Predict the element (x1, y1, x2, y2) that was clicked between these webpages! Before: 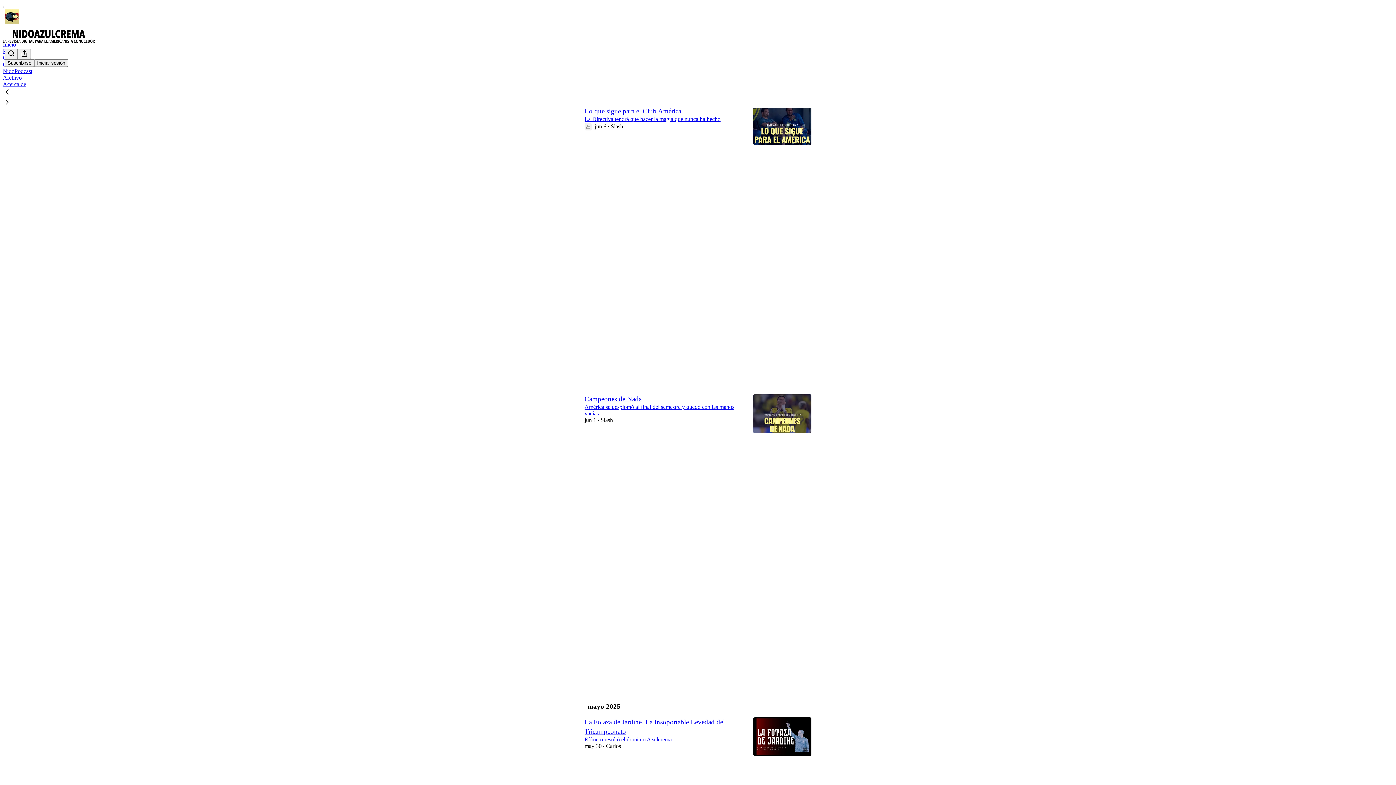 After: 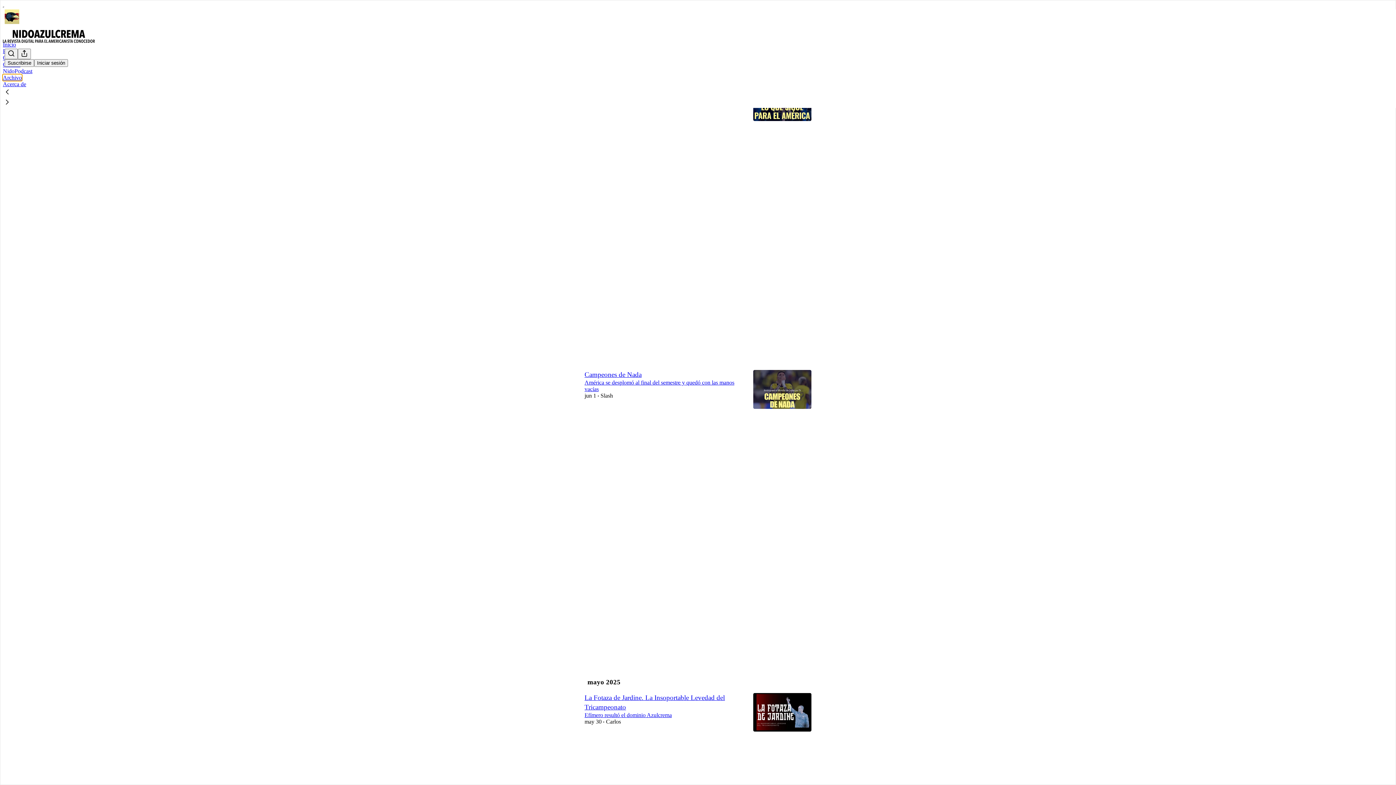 Action: bbox: (2, 74, 21, 80) label: Archivo